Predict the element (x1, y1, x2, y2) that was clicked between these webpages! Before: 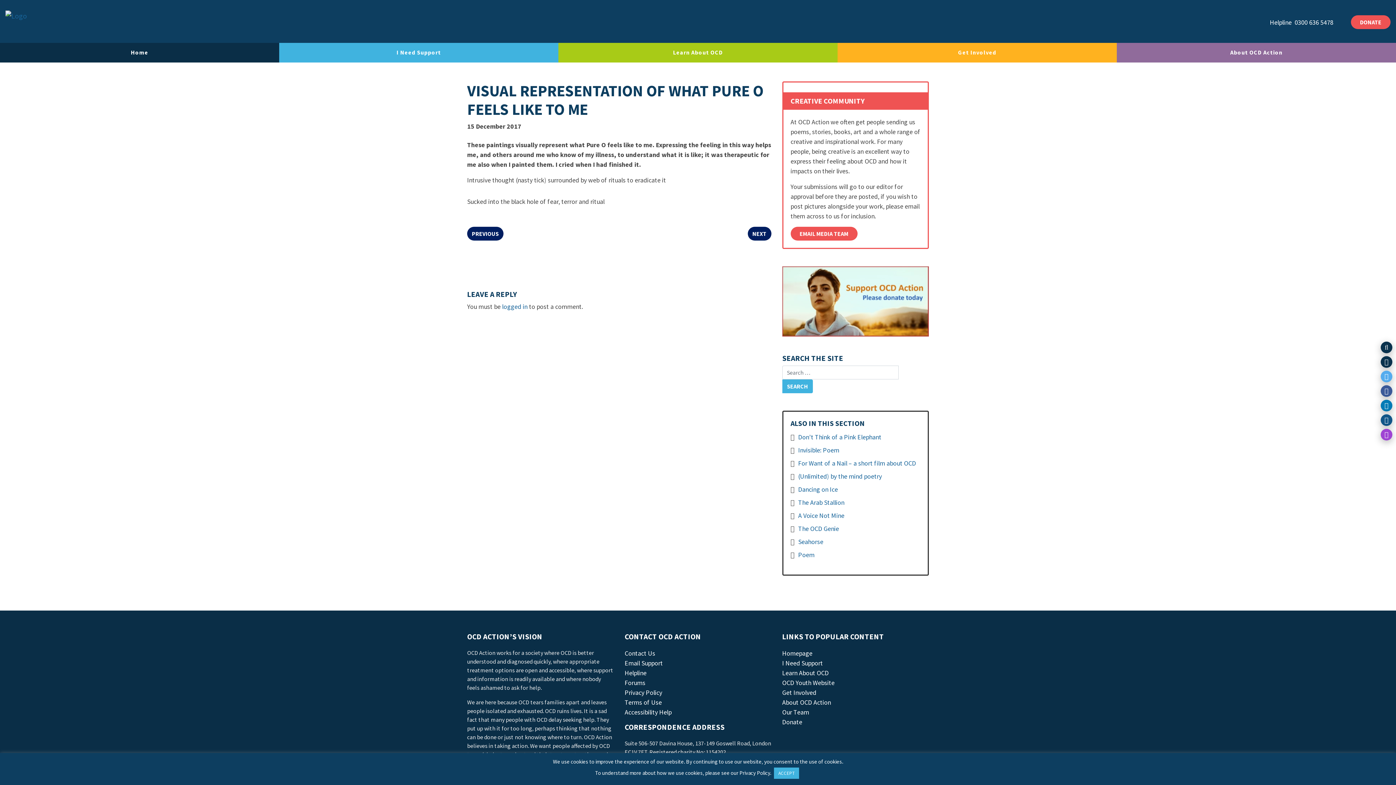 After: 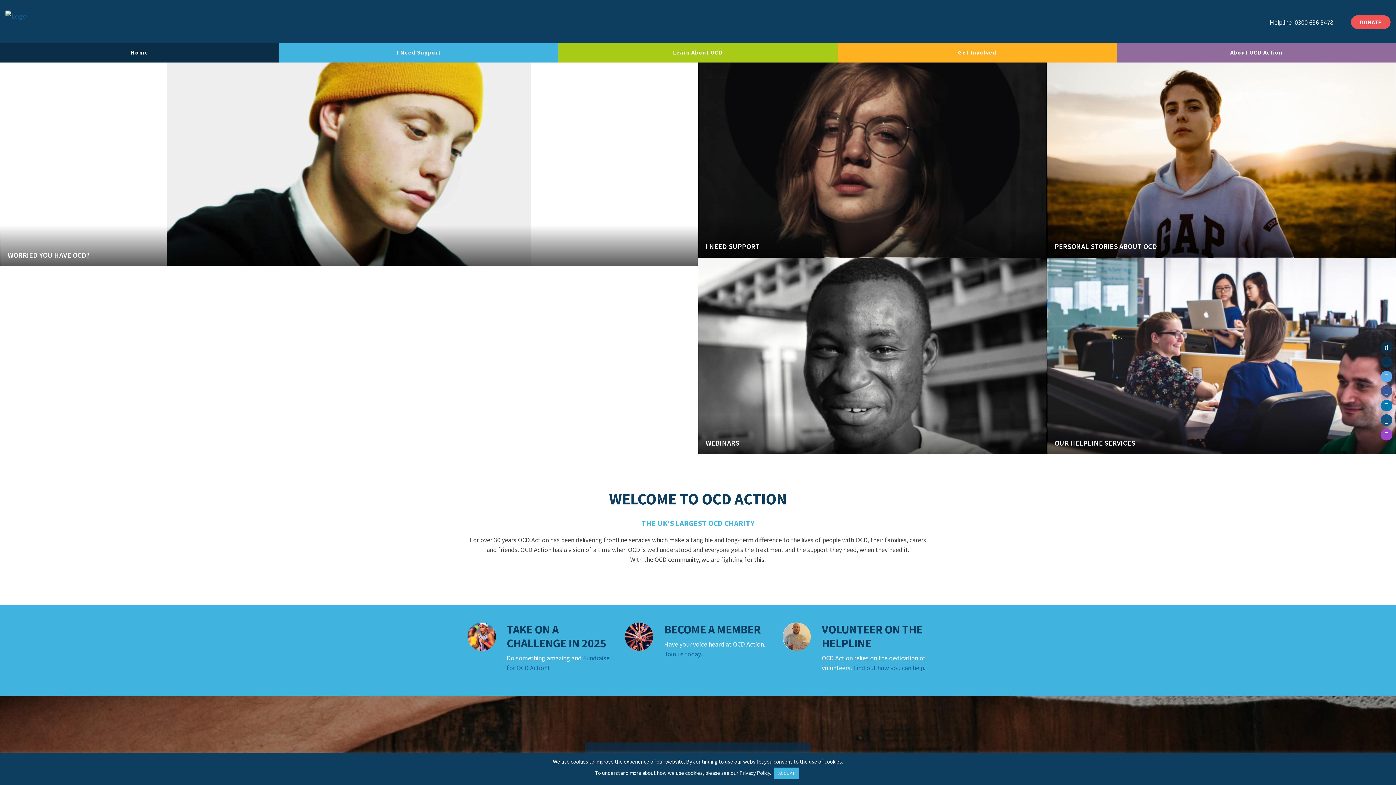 Action: label: Home bbox: (0, 42, 279, 62)